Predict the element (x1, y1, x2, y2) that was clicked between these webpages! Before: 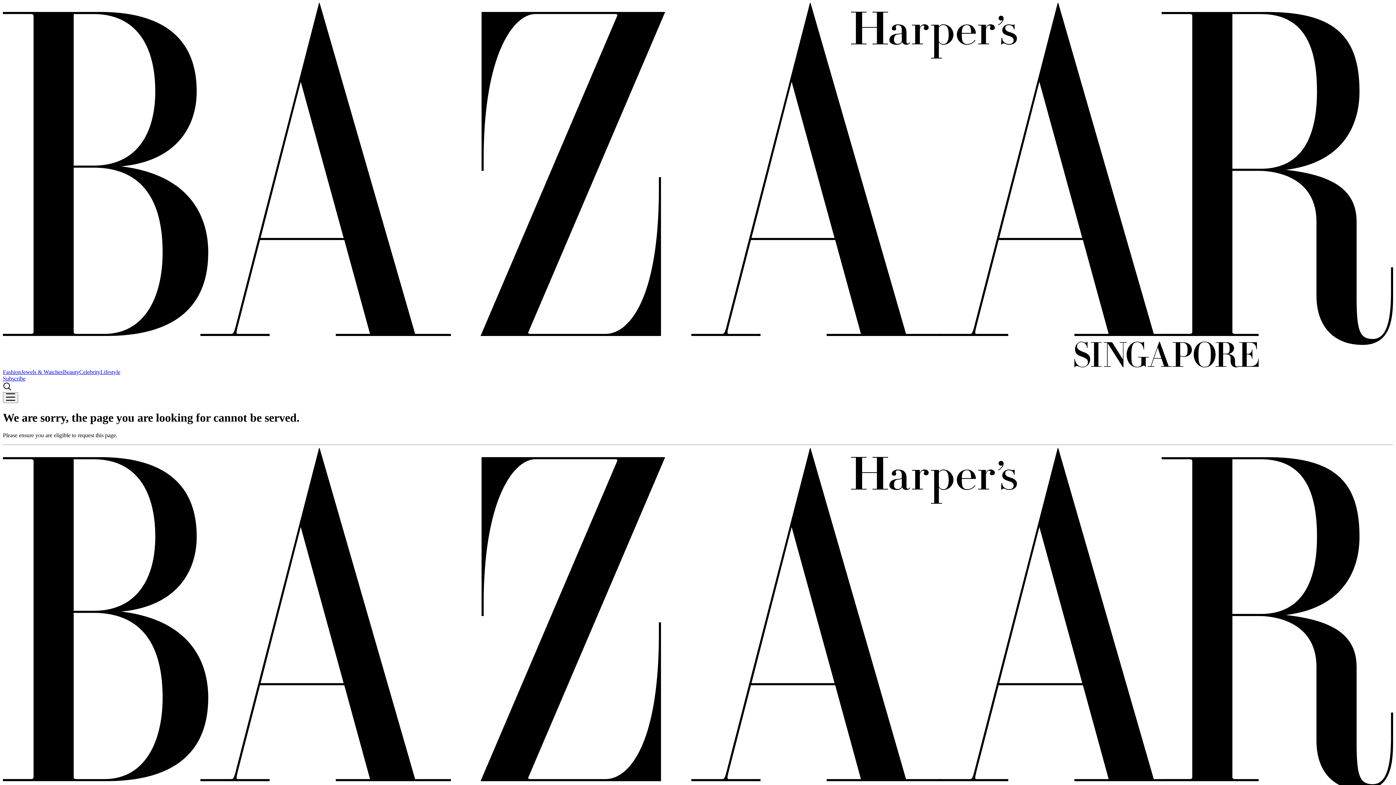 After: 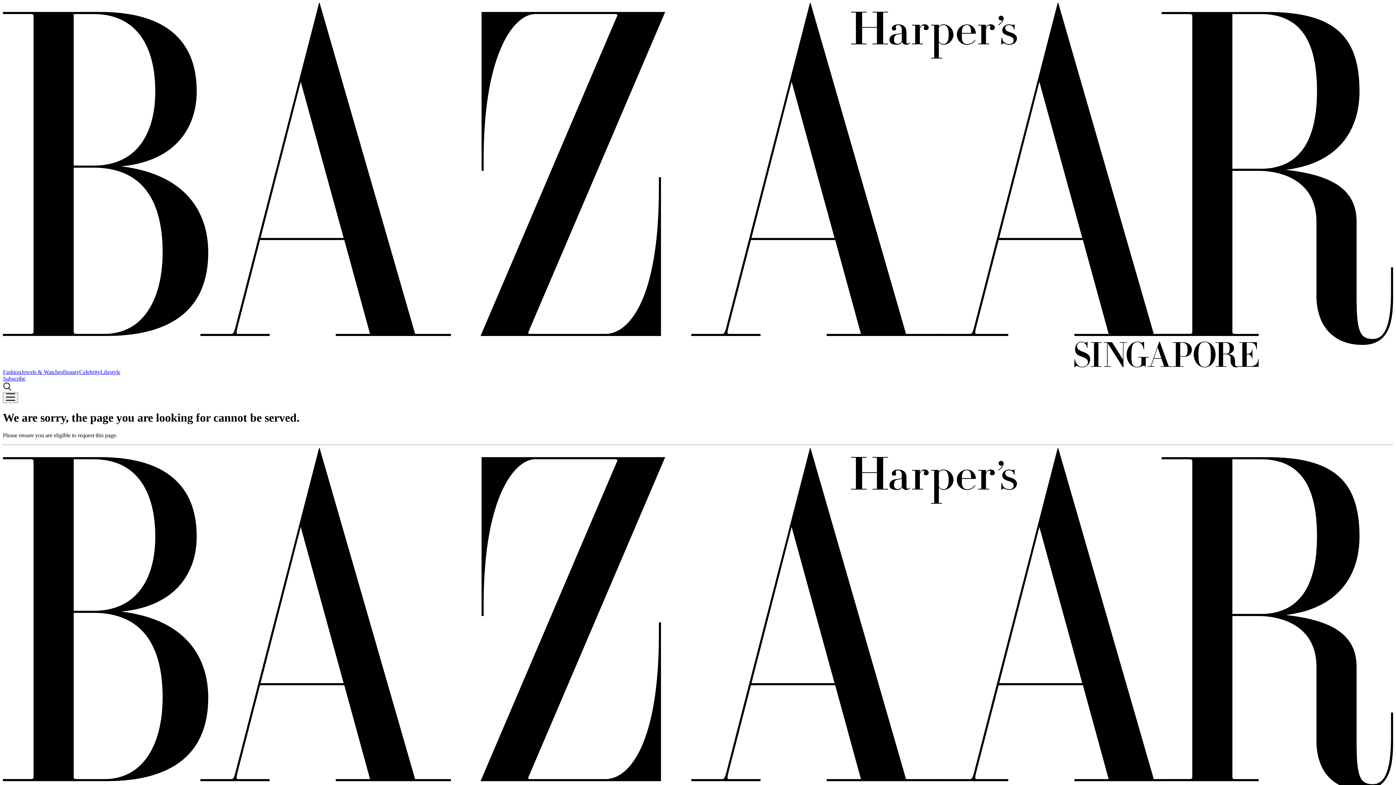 Action: label: Beauty bbox: (62, 369, 79, 375)